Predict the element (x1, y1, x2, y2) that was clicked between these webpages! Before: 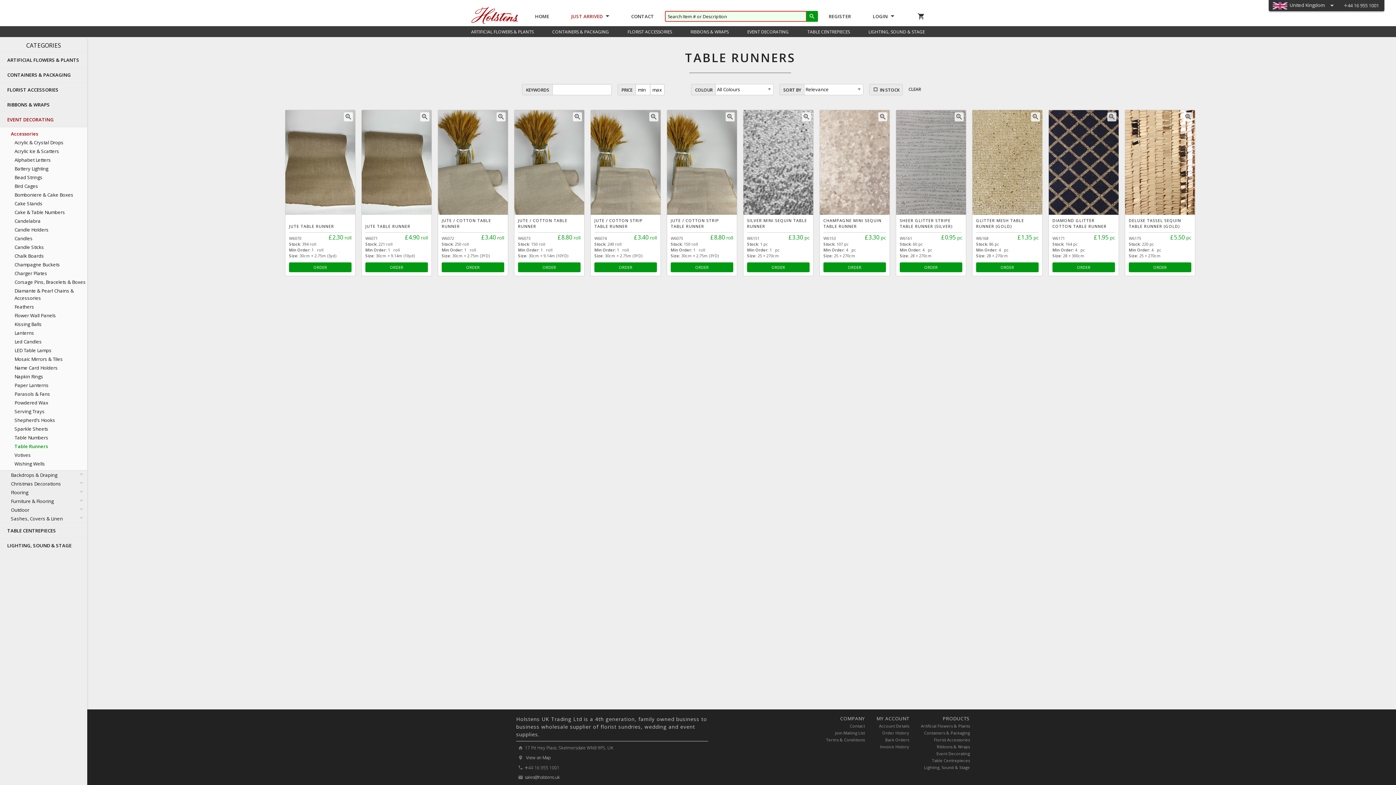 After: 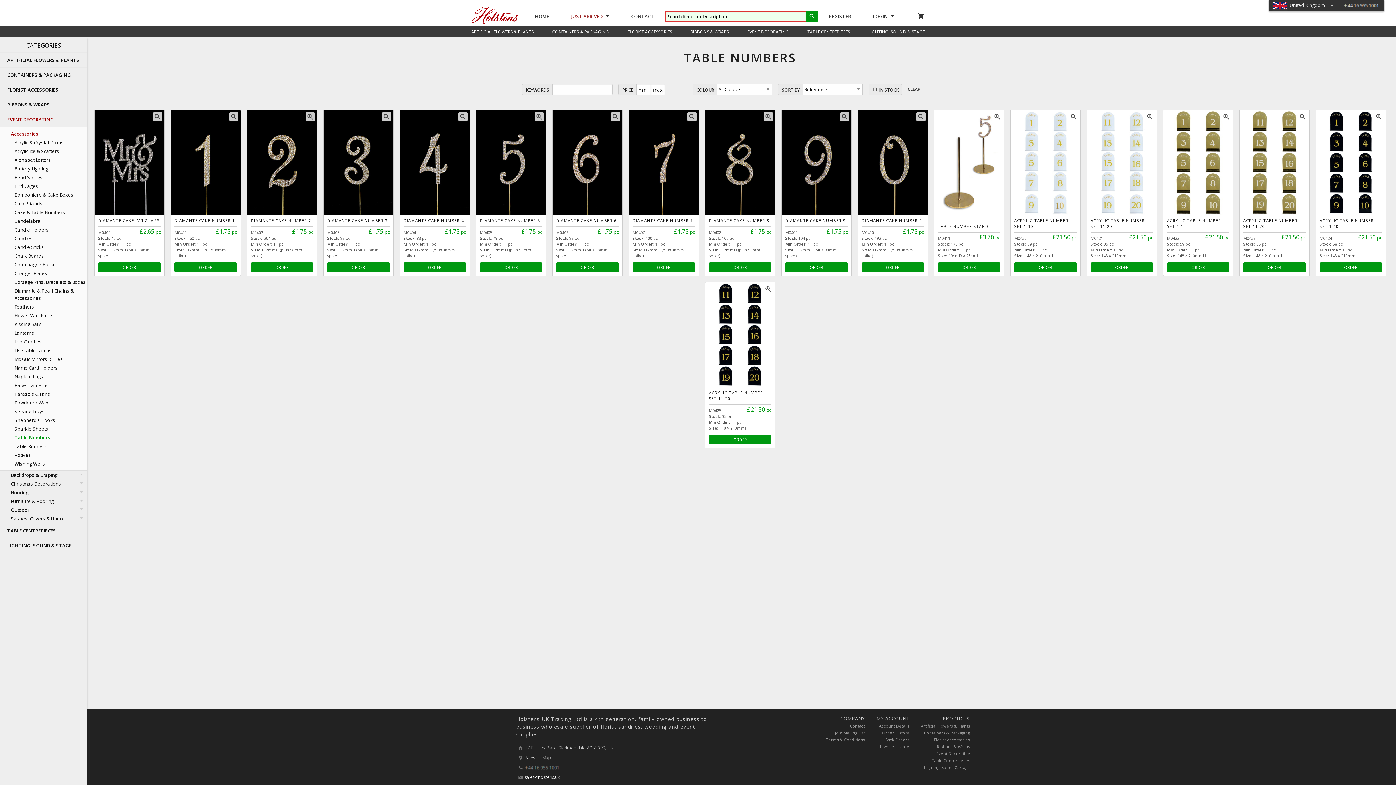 Action: label: Table Numbers bbox: (0, 433, 87, 442)